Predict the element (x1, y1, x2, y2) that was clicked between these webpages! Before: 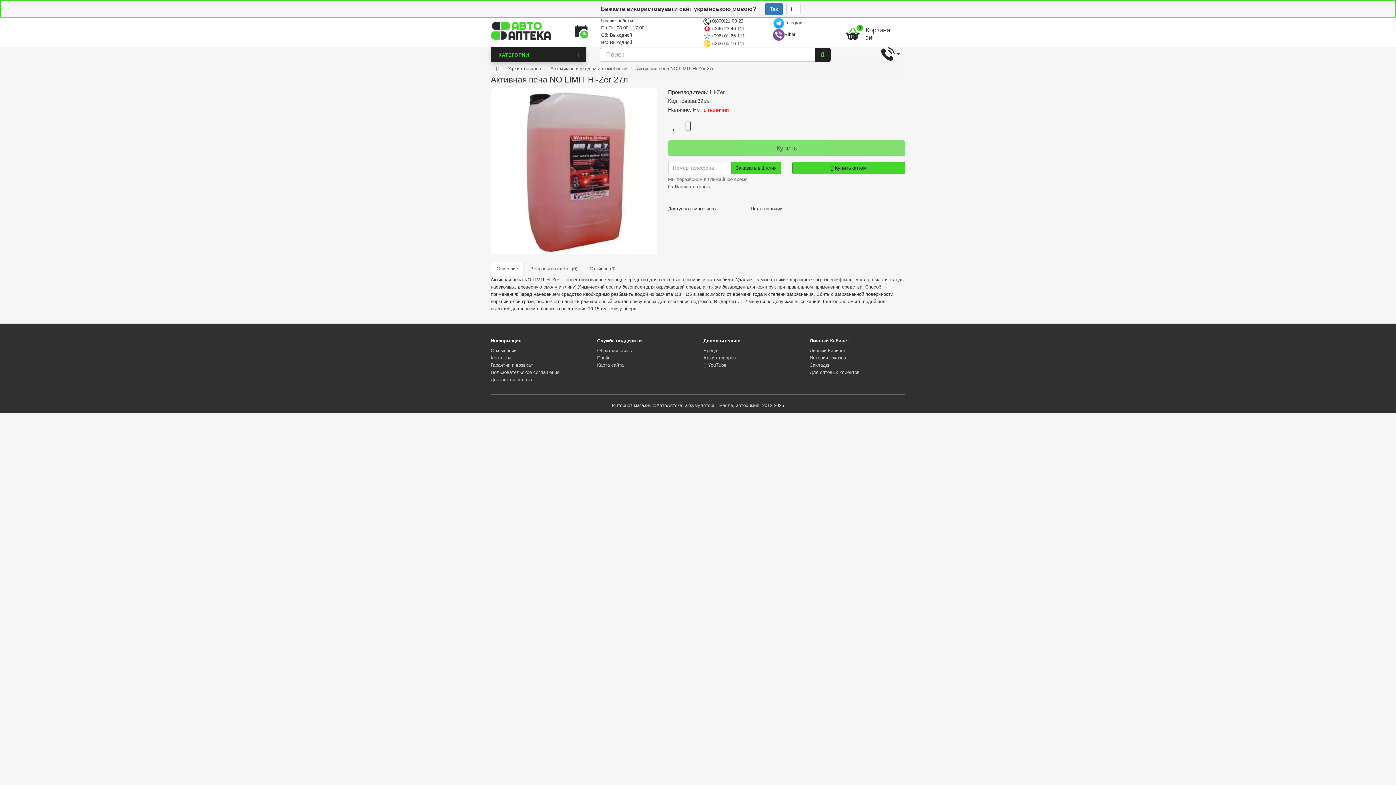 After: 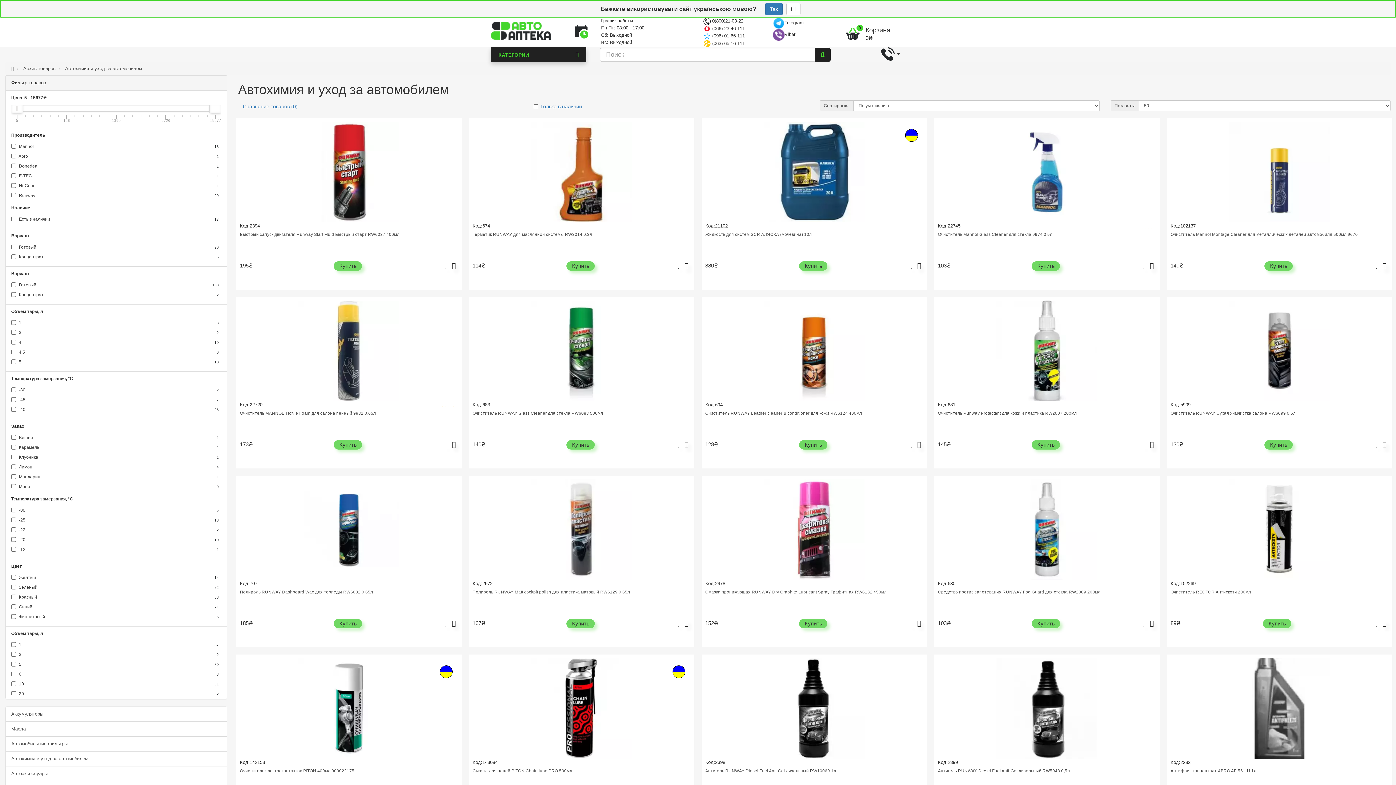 Action: label: Автохимия и уход за автомобилем bbox: (550, 65, 627, 71)